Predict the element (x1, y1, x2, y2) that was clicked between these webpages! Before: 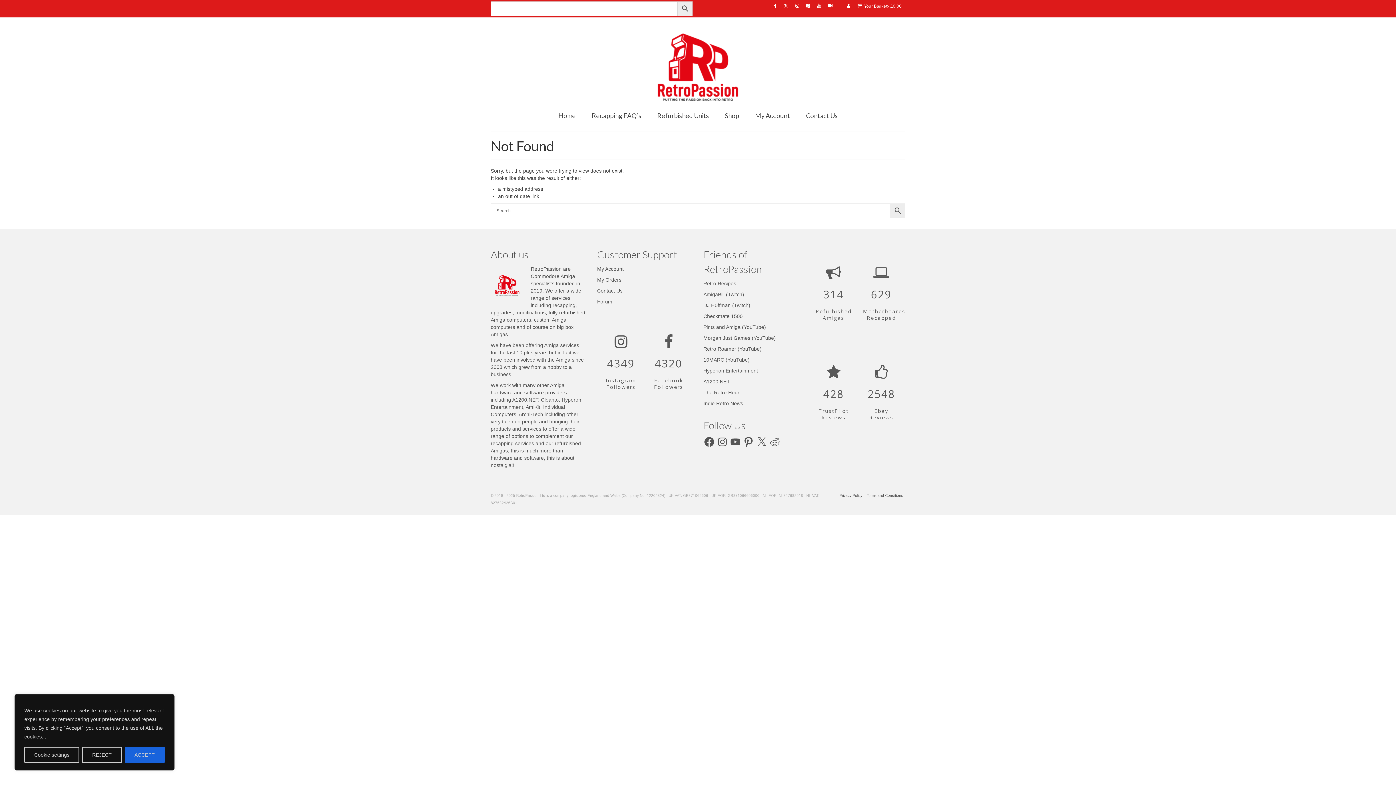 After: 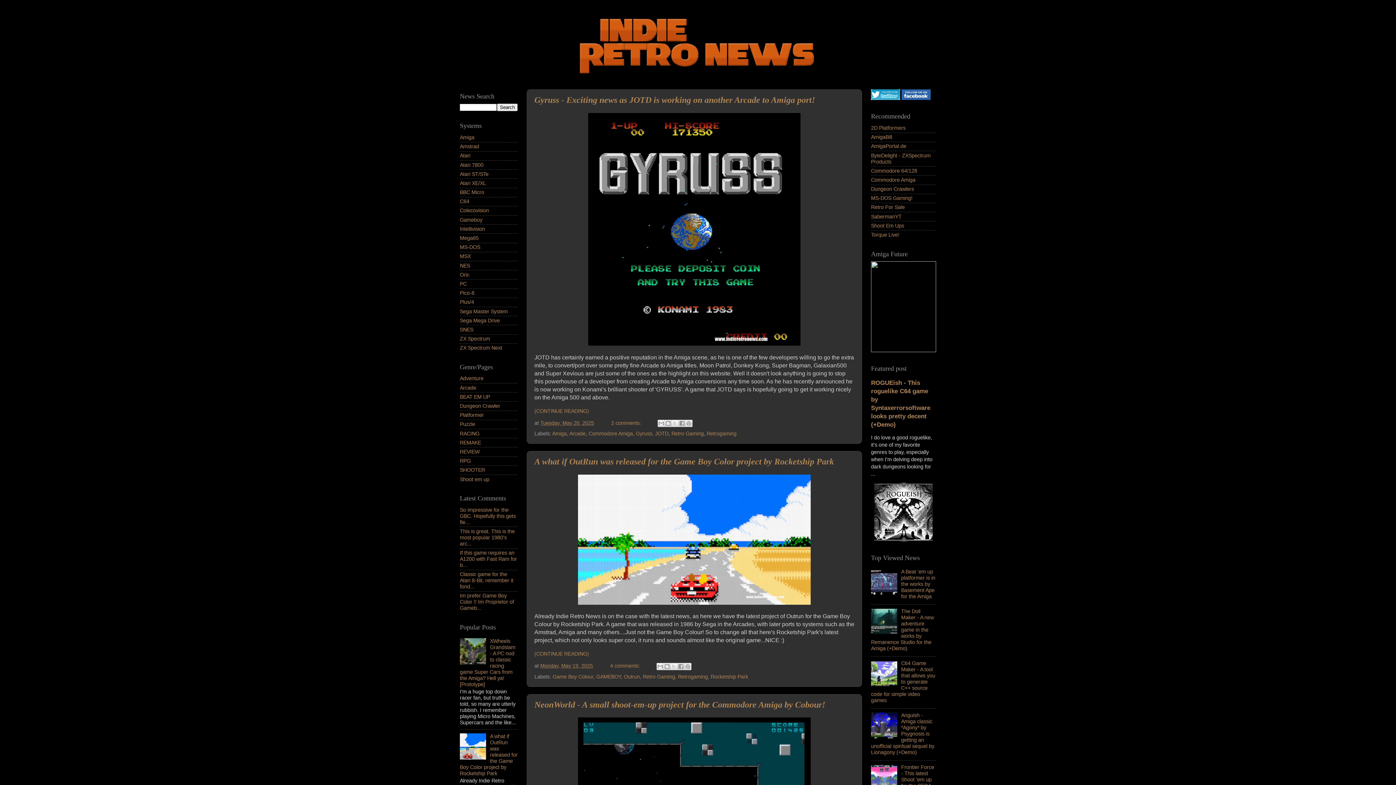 Action: bbox: (703, 400, 743, 406) label: Indie Retro News